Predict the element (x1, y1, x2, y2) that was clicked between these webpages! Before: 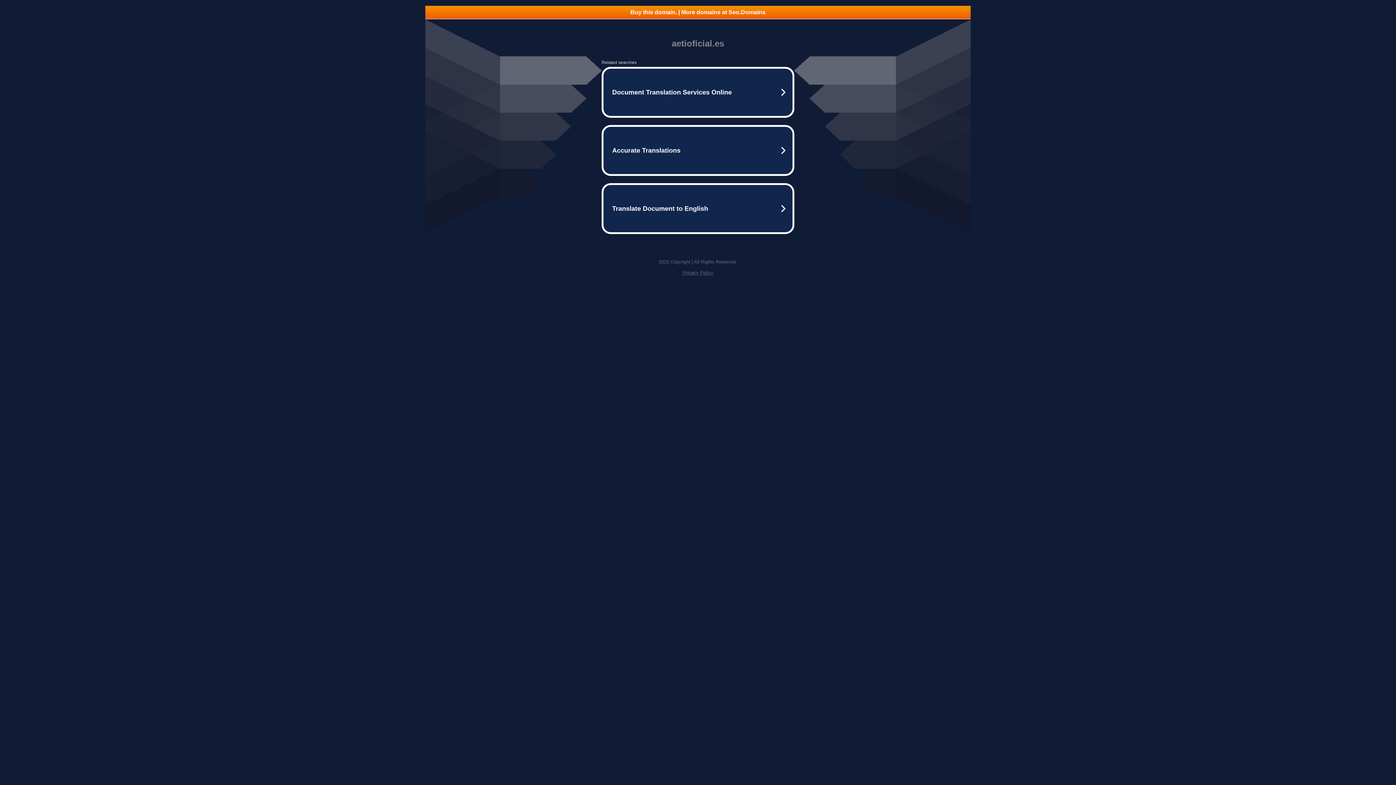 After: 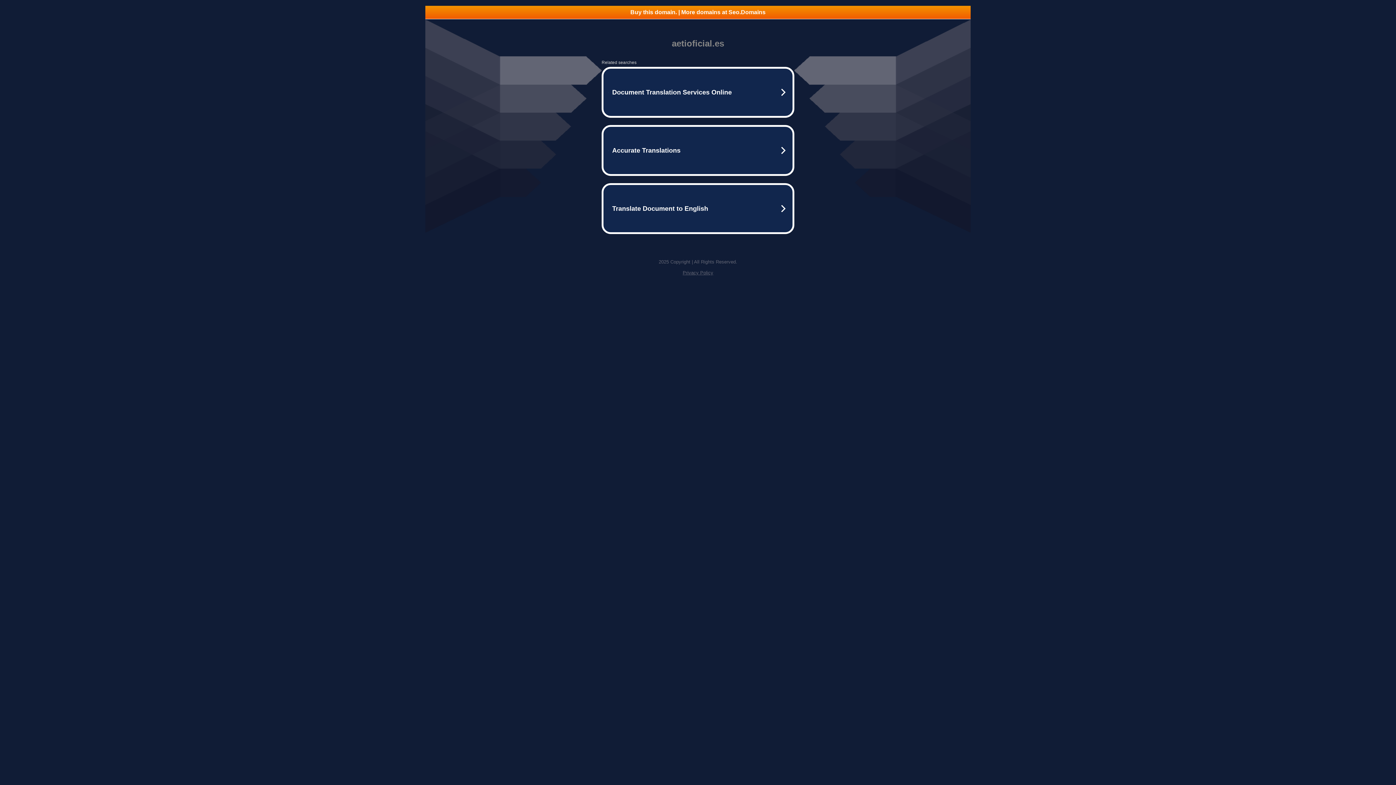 Action: label: Privacy Policy bbox: (682, 270, 713, 275)